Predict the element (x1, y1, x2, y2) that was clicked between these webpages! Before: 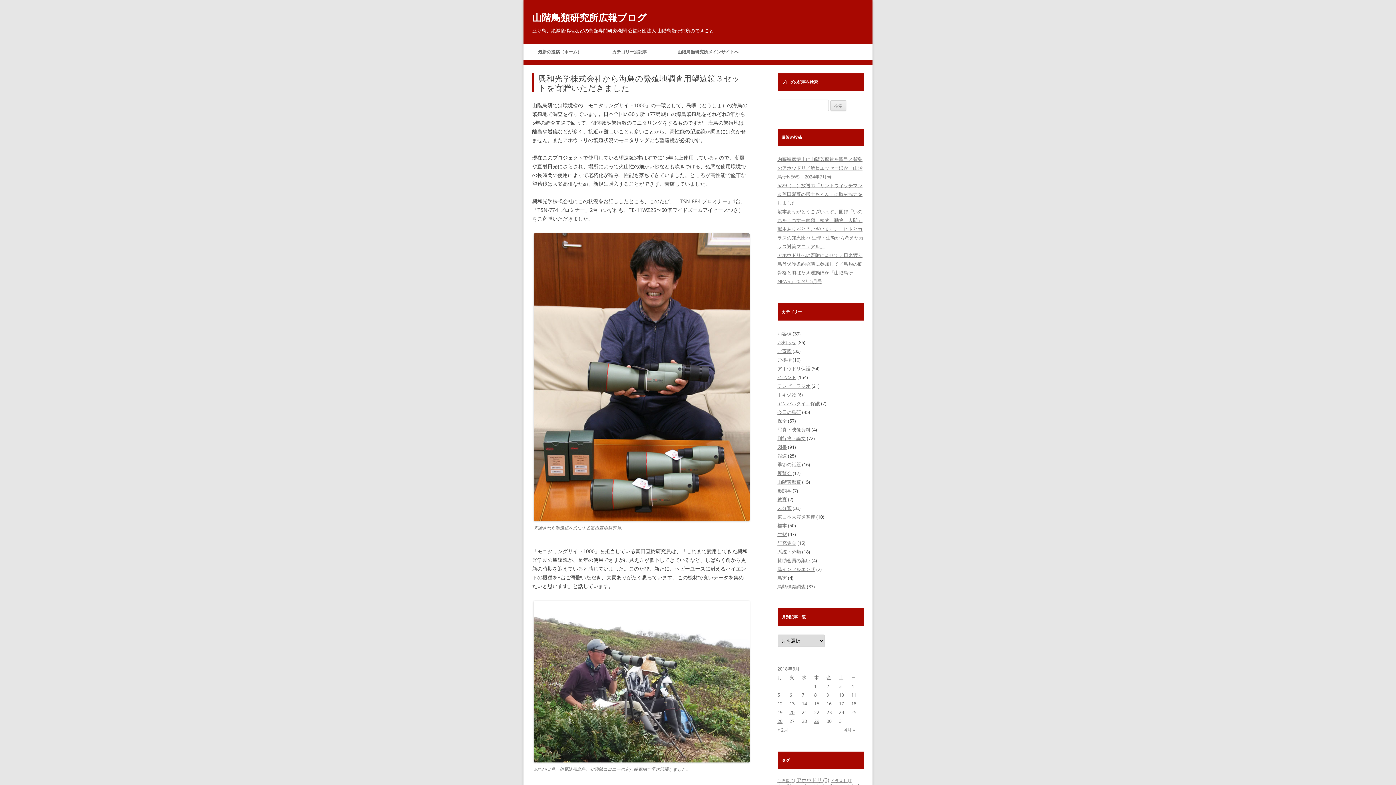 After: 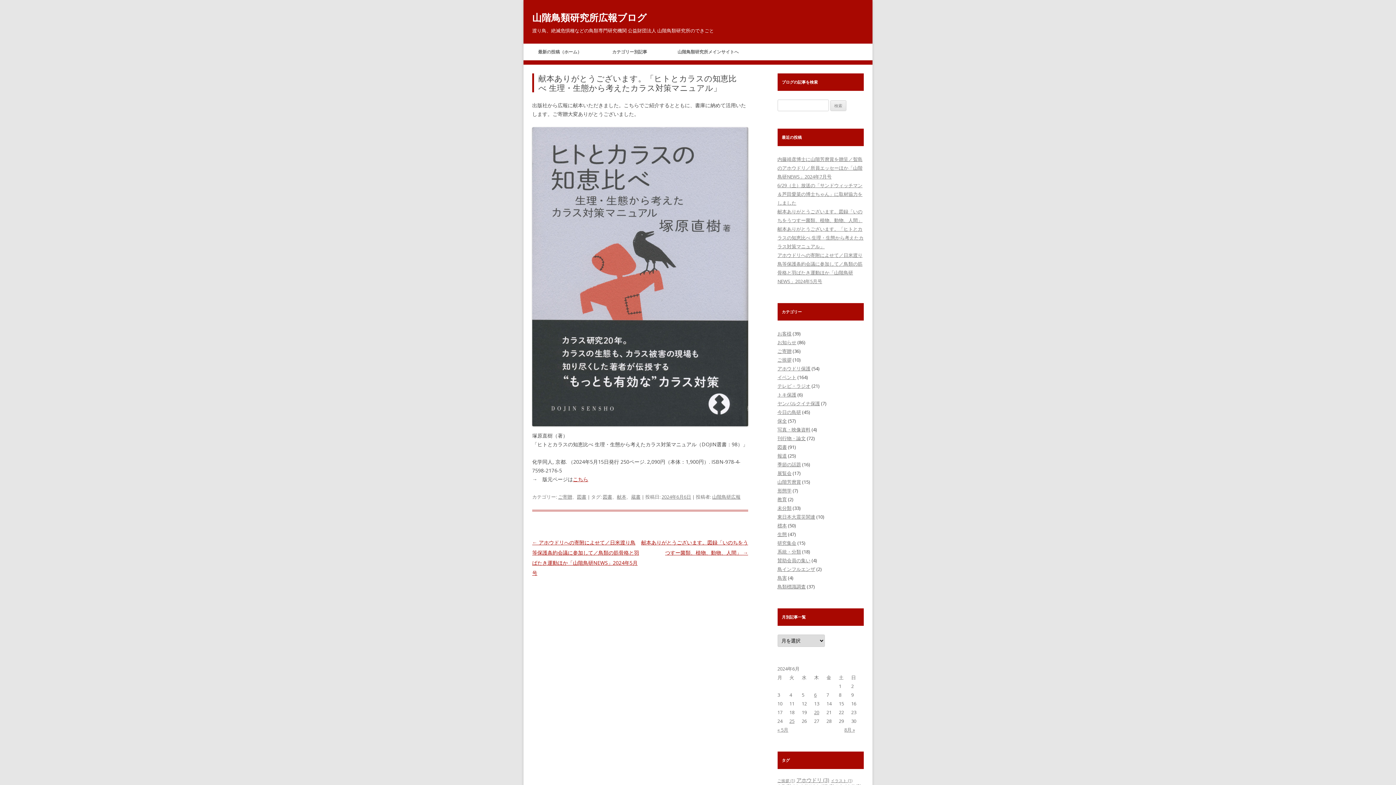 Action: bbox: (777, 225, 863, 249) label: 献本ありがとうございます。「ヒトとカラスの知恵比べ 生理・生態から考えたカラス対策マニュアル」